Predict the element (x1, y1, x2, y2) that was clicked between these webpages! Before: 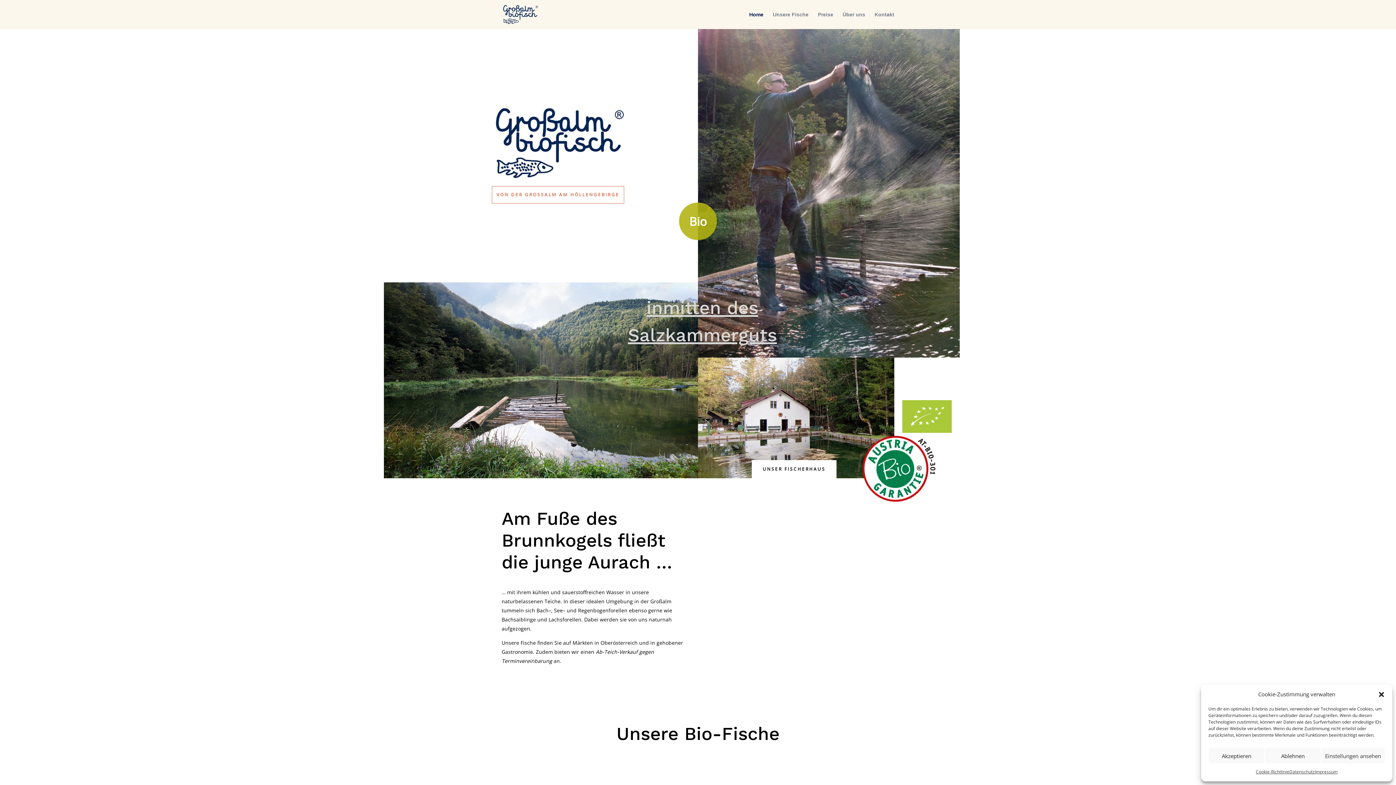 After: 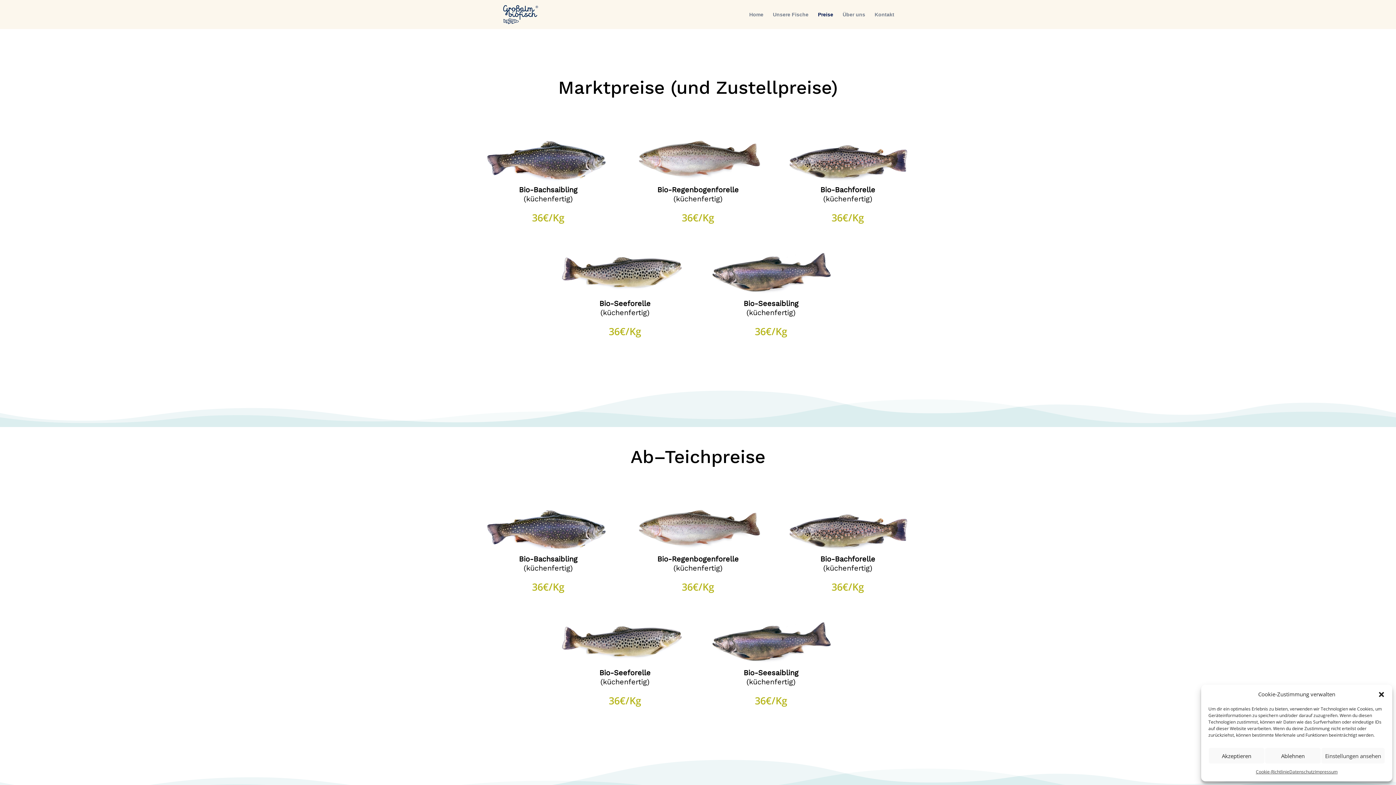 Action: bbox: (818, 12, 833, 29) label: Preise